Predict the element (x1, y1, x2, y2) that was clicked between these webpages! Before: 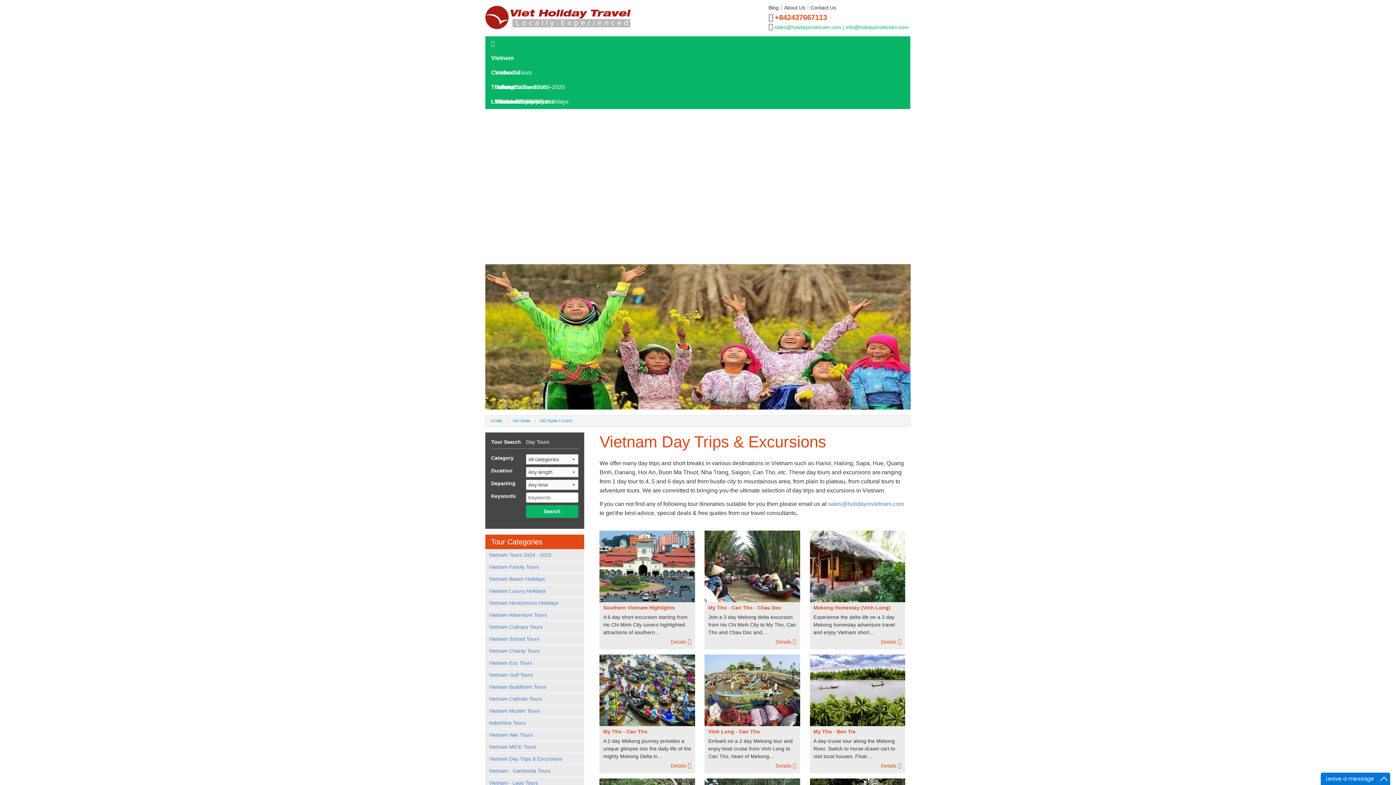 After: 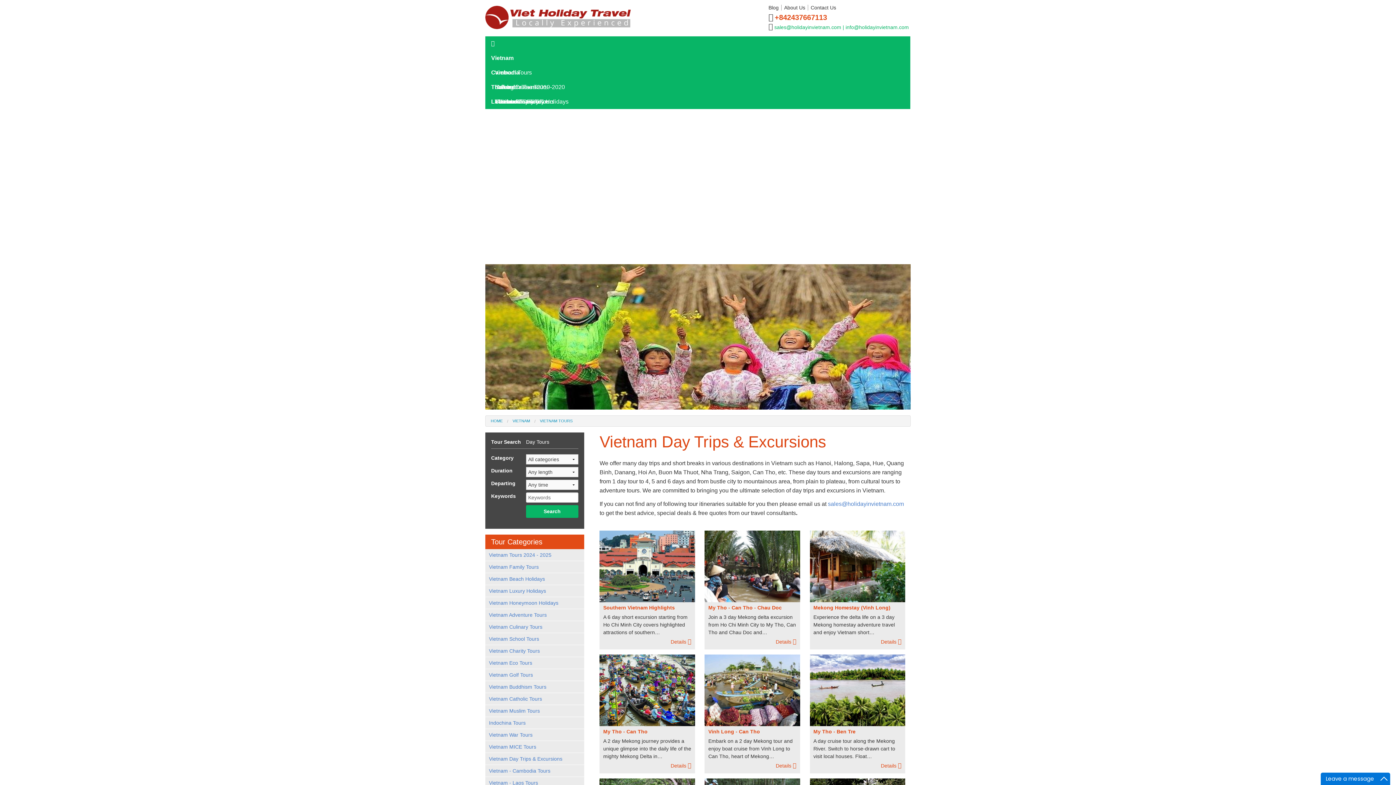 Action: label: sales@holidayinvietnam.com | info@holidayinvietnam.com bbox: (774, 24, 909, 30)